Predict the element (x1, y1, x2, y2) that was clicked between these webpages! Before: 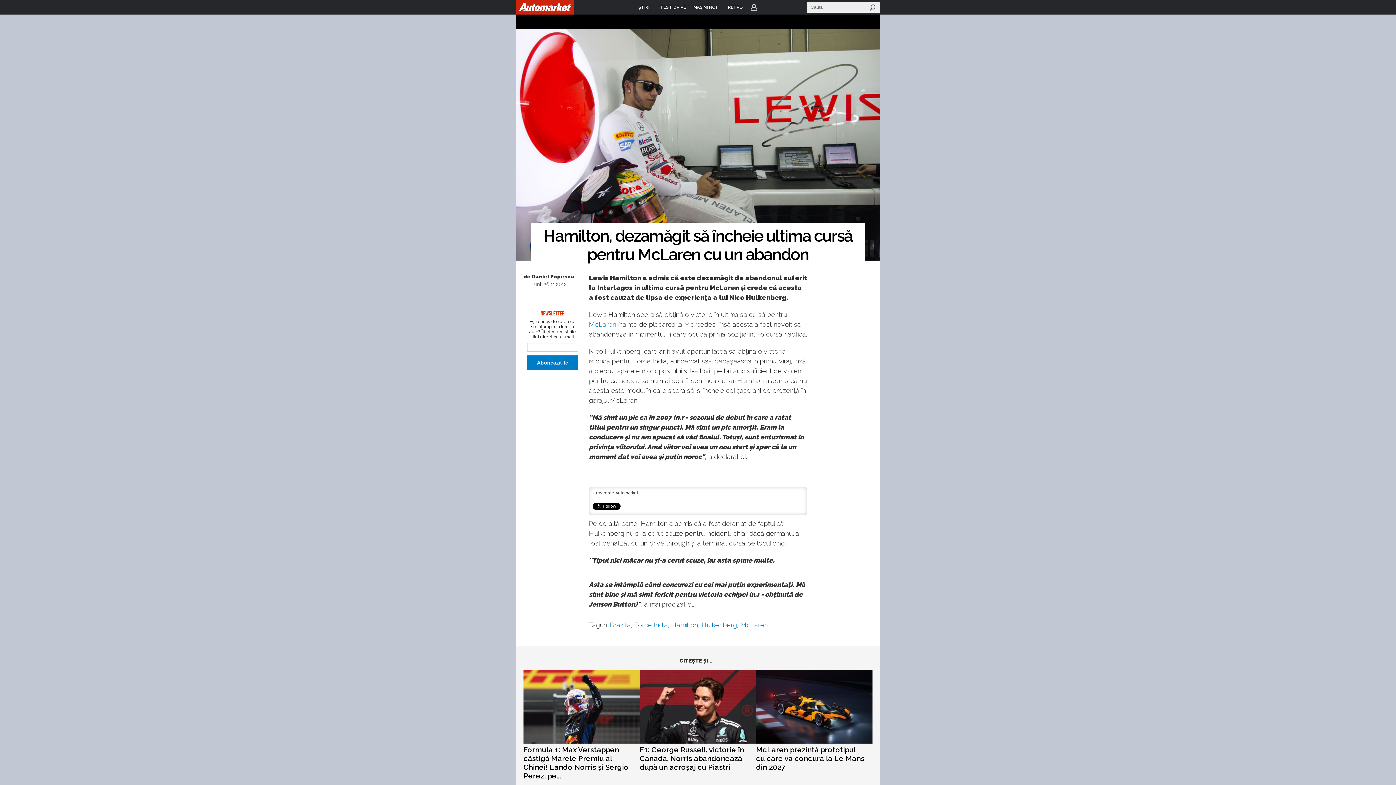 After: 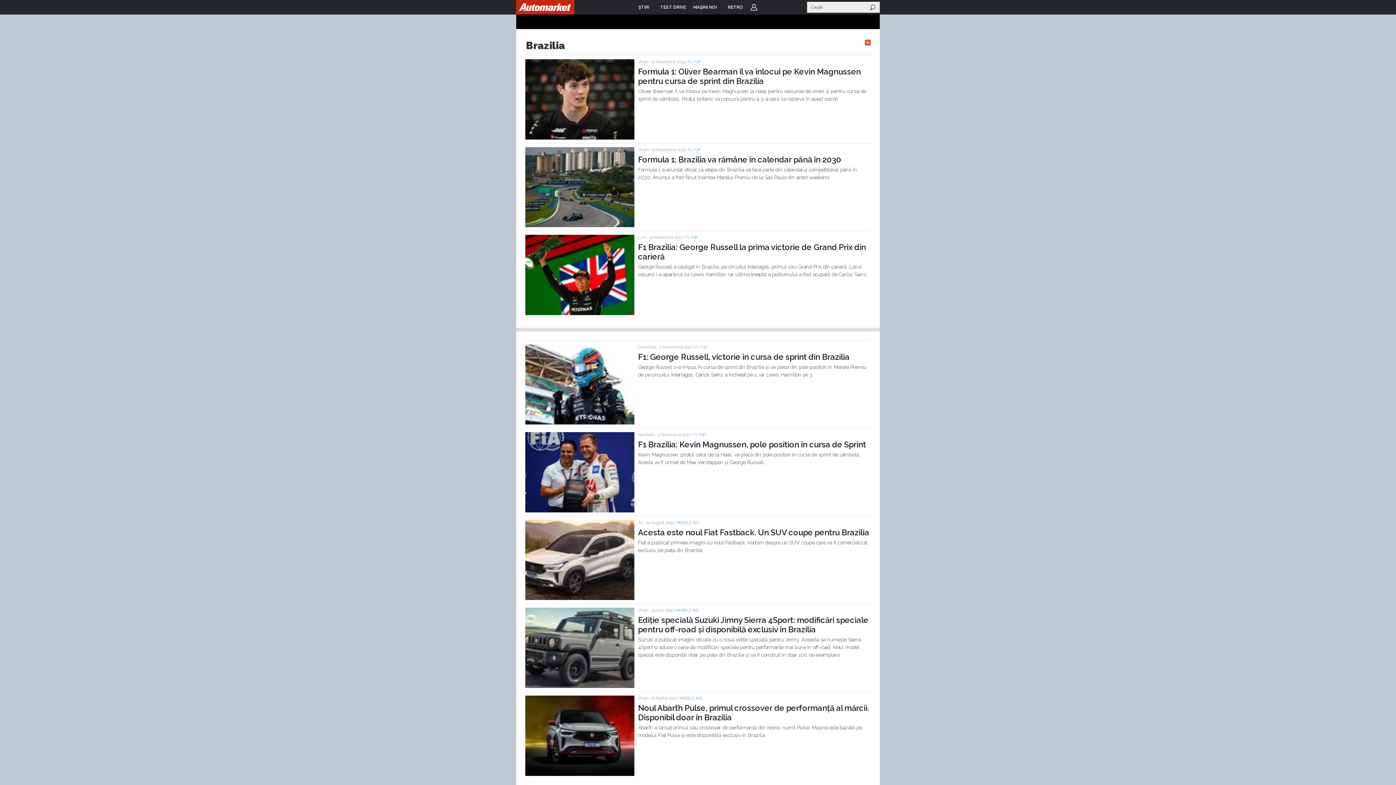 Action: label: Brazilia bbox: (609, 621, 630, 629)